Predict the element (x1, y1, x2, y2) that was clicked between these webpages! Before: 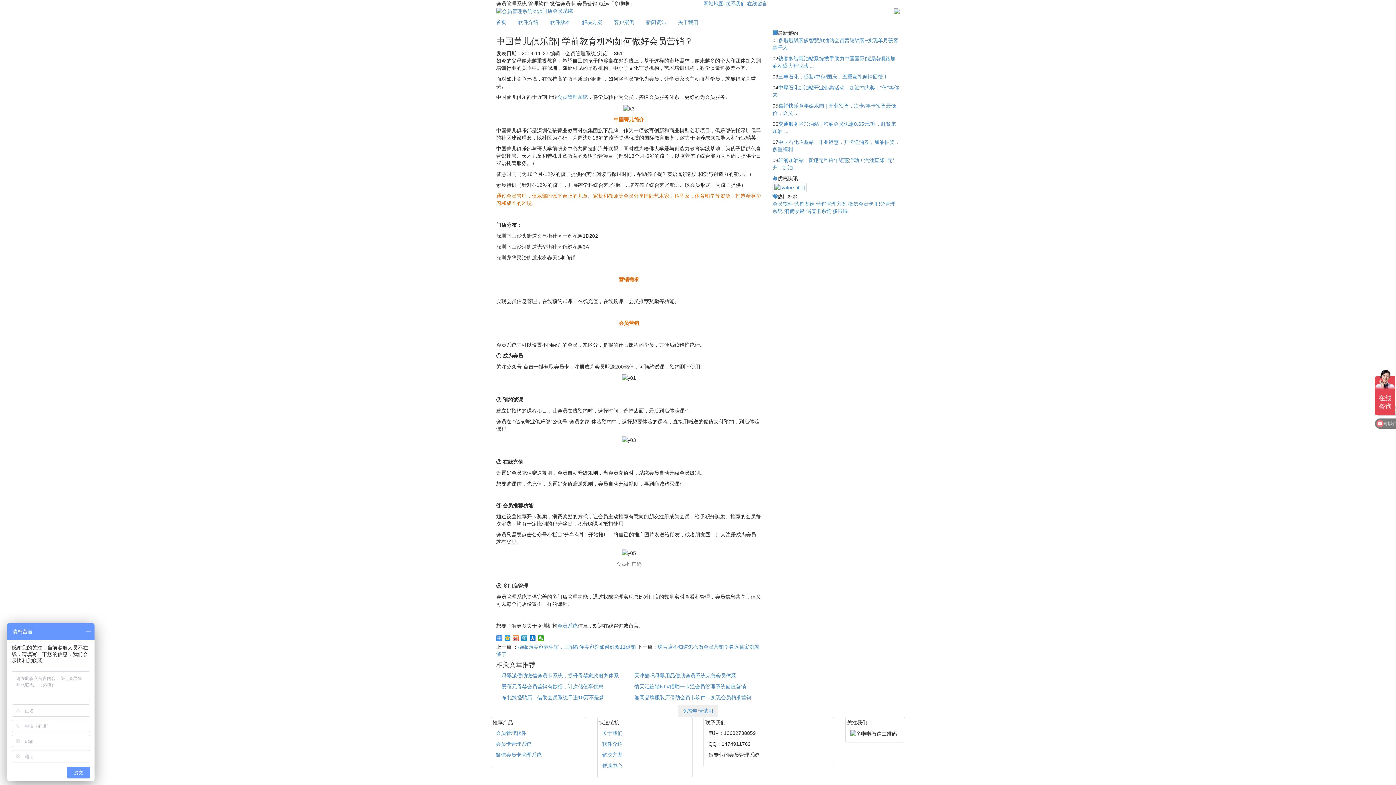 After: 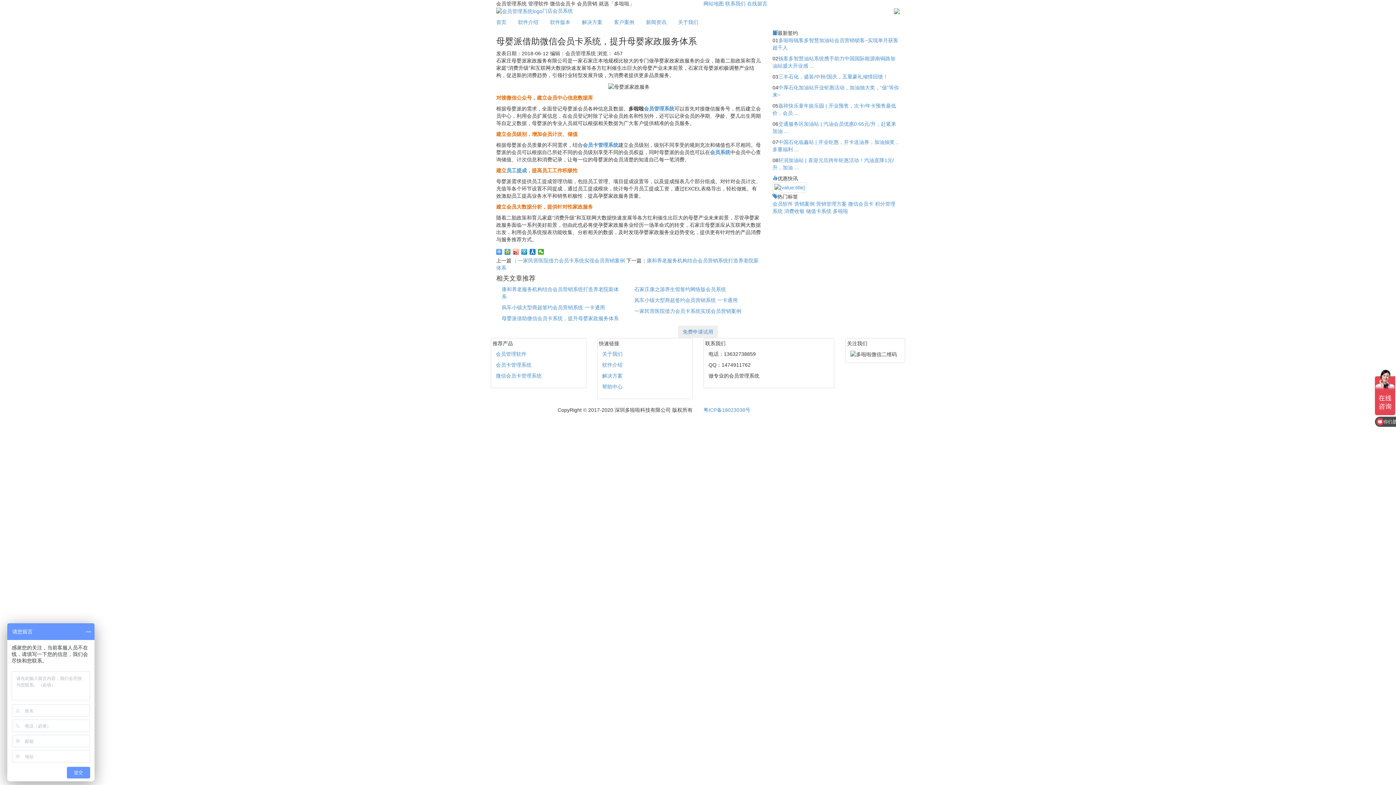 Action: bbox: (501, 673, 618, 679) label: 母婴派借助微信会员卡系统，提升母婴家政服务体系